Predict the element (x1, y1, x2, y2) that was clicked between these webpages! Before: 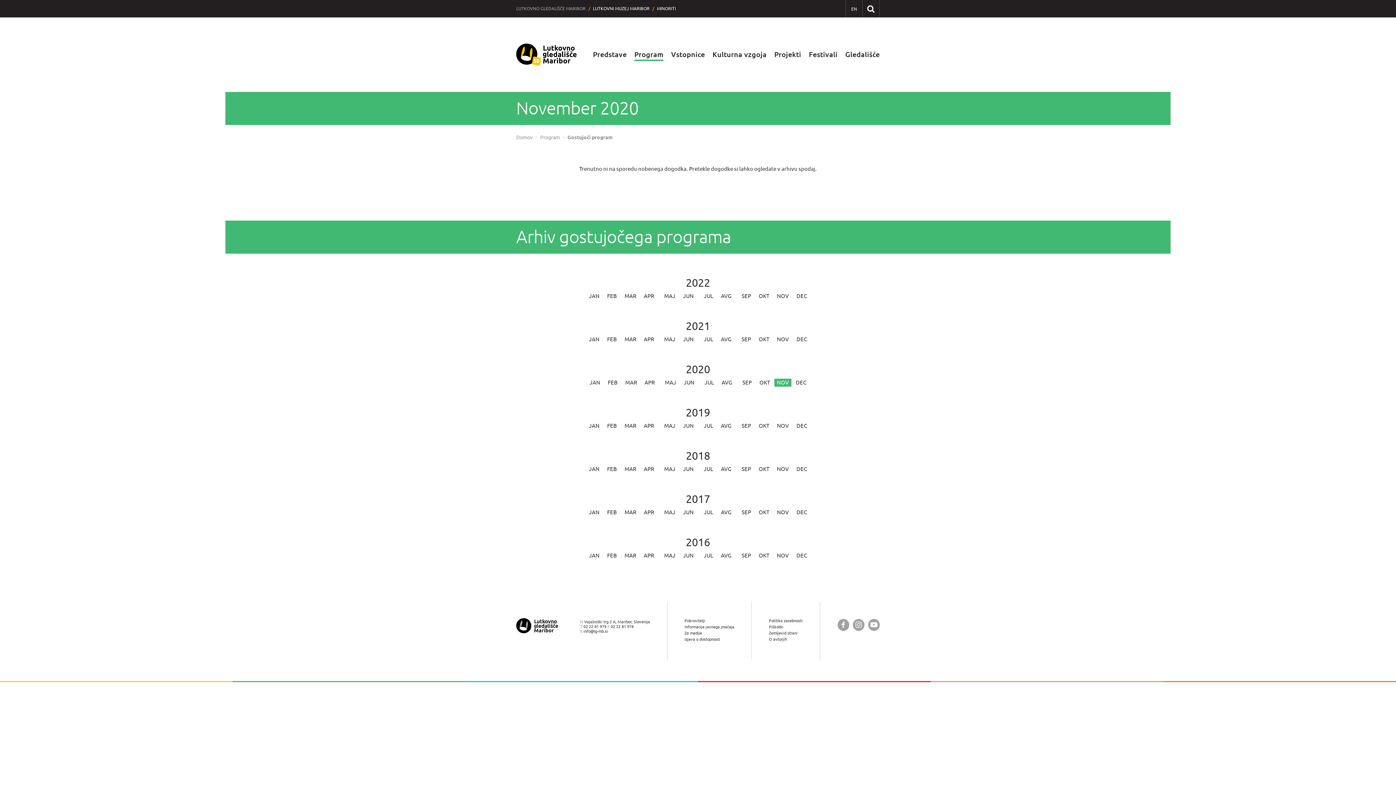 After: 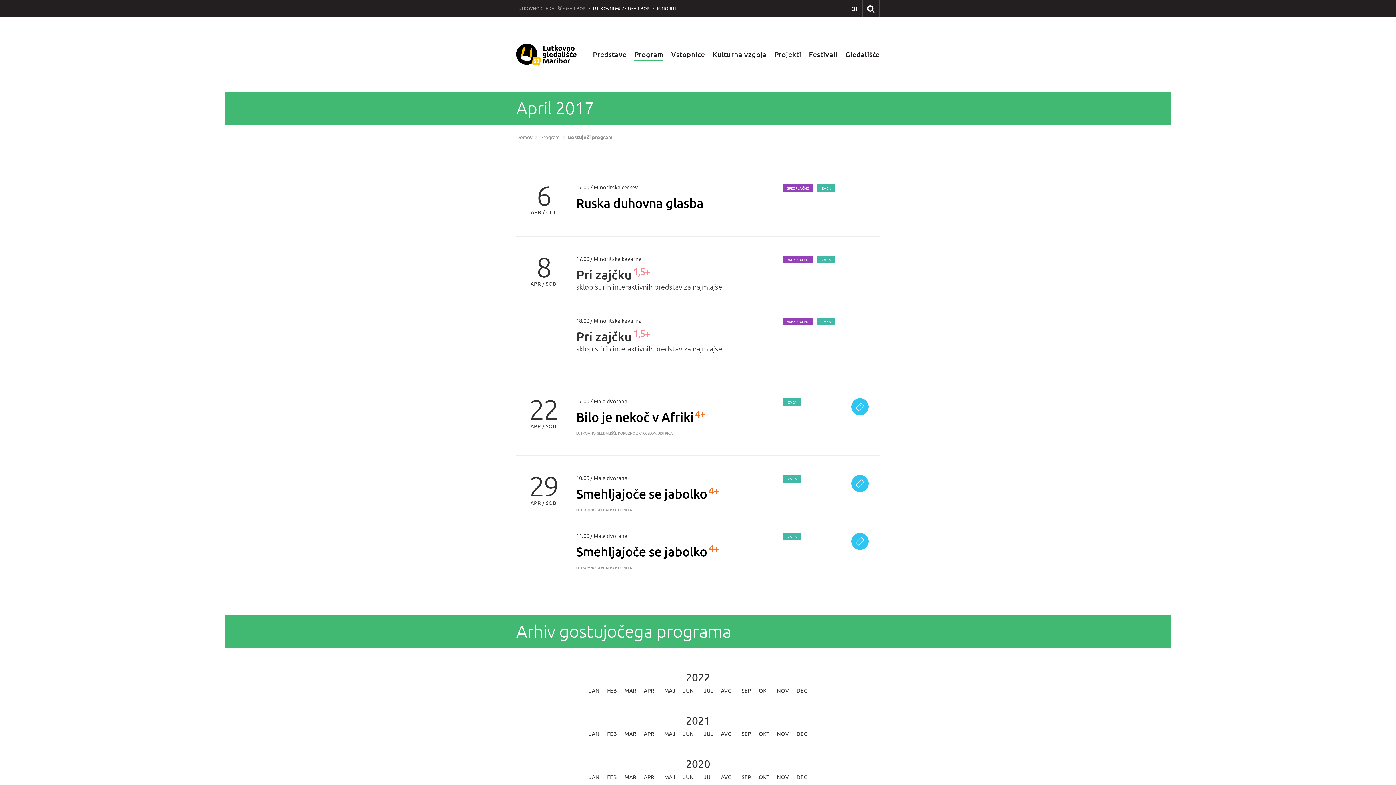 Action: label: APR bbox: (641, 508, 656, 516)